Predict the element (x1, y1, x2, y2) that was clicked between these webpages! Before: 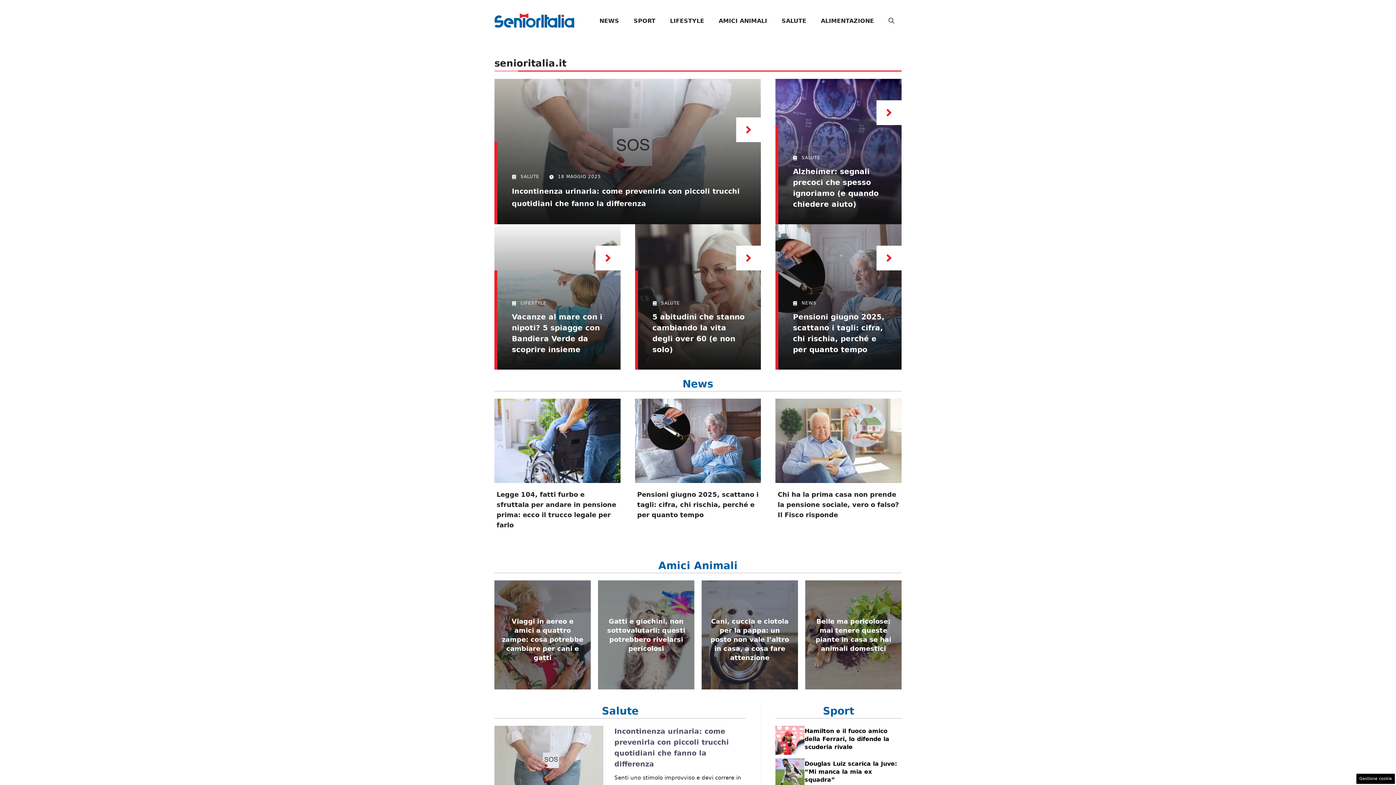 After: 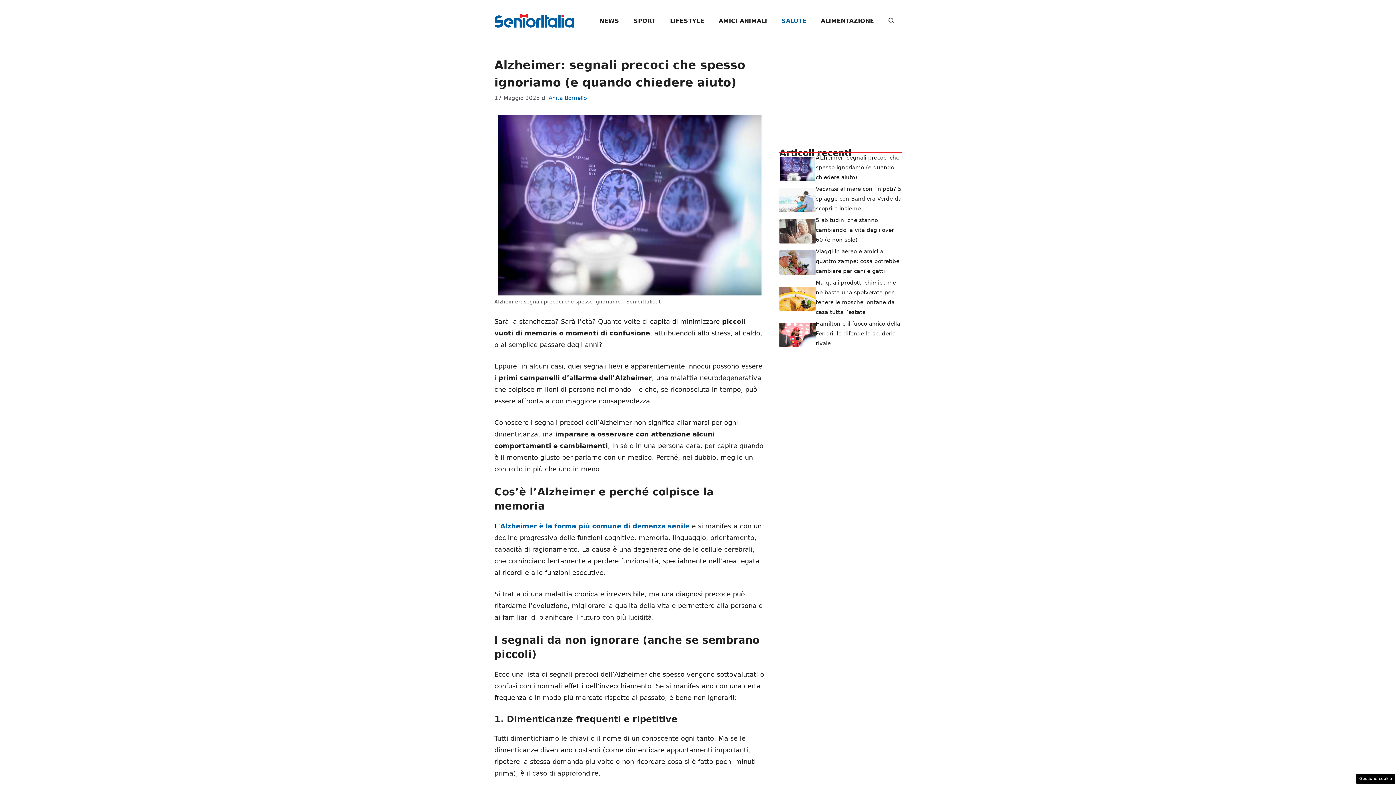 Action: bbox: (876, 100, 901, 125)